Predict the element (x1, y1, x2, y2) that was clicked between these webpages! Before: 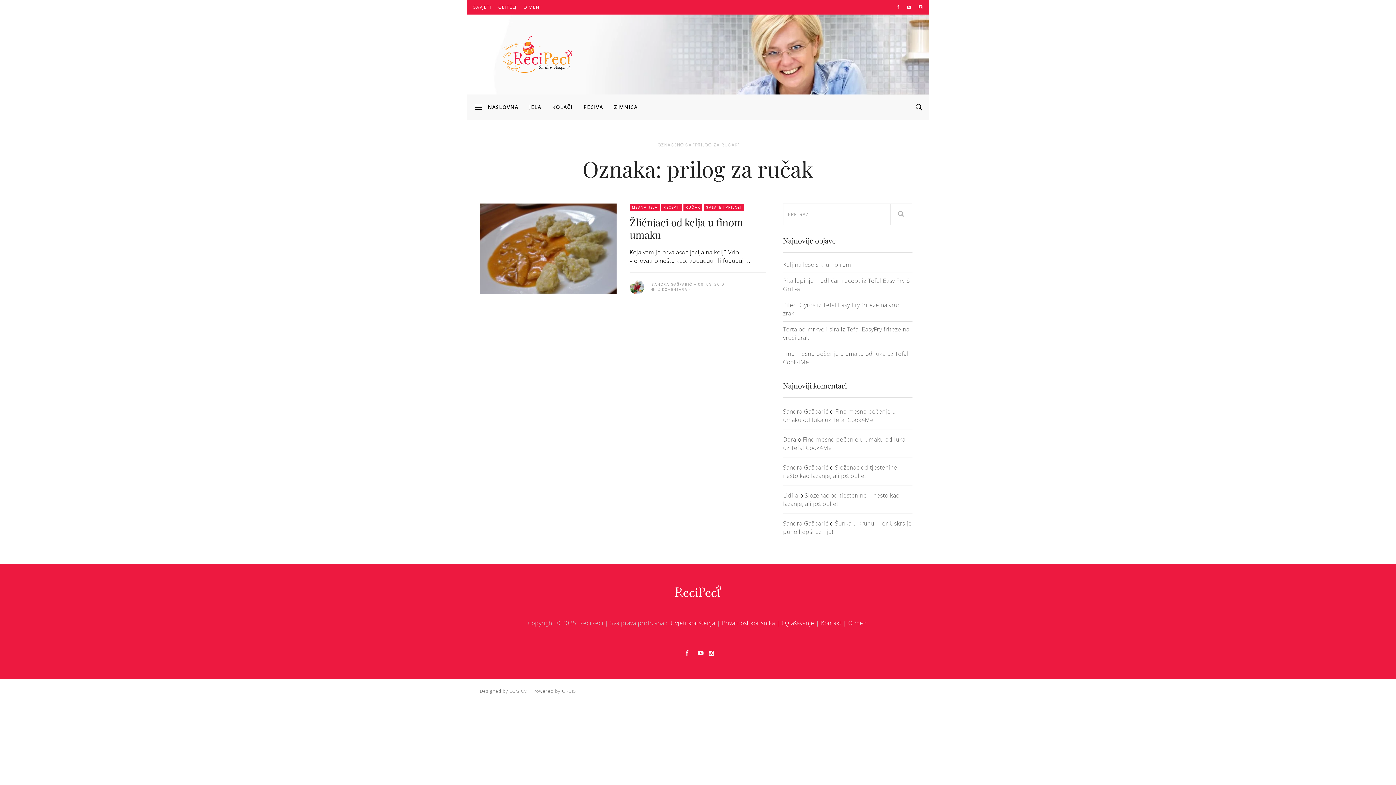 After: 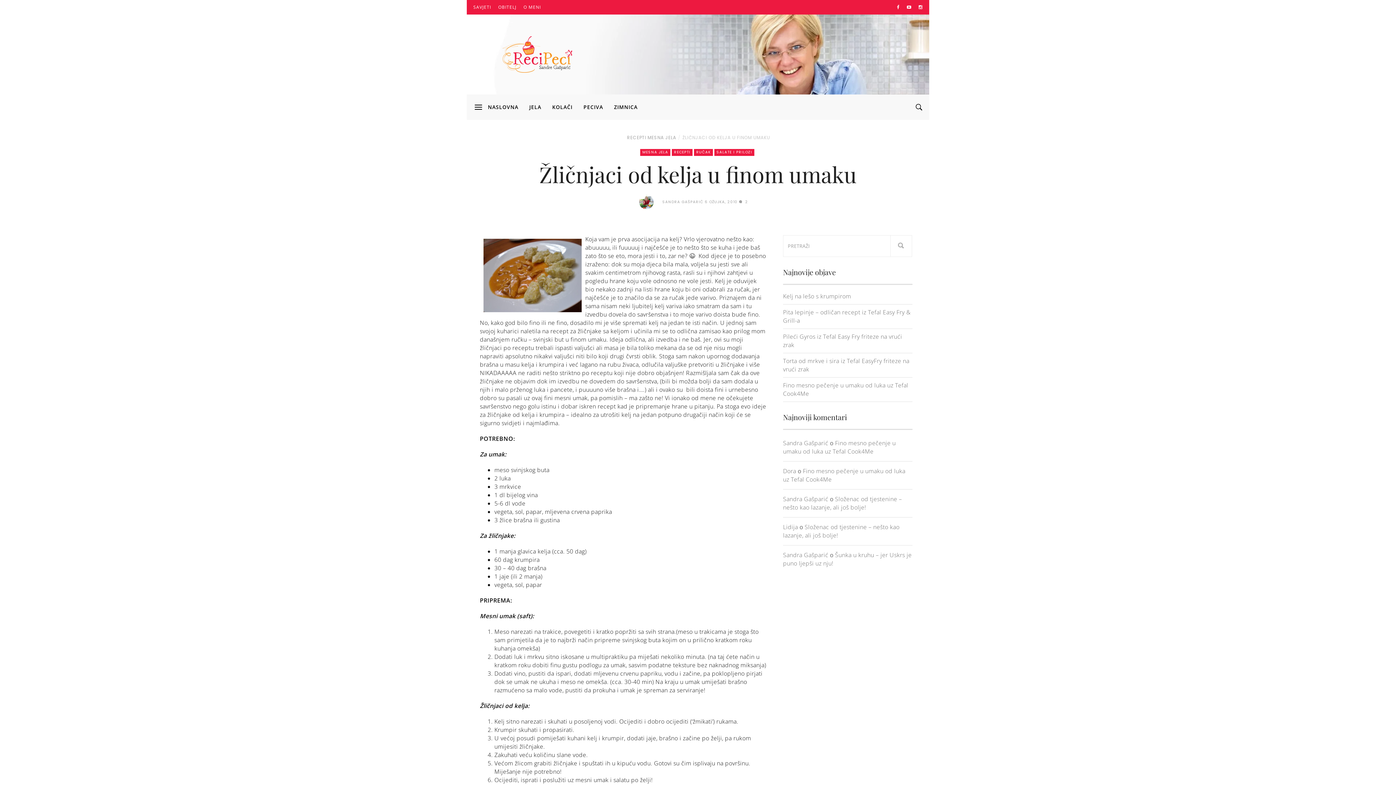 Action: label:  2 KOMENTARA bbox: (651, 286, 690, 292)